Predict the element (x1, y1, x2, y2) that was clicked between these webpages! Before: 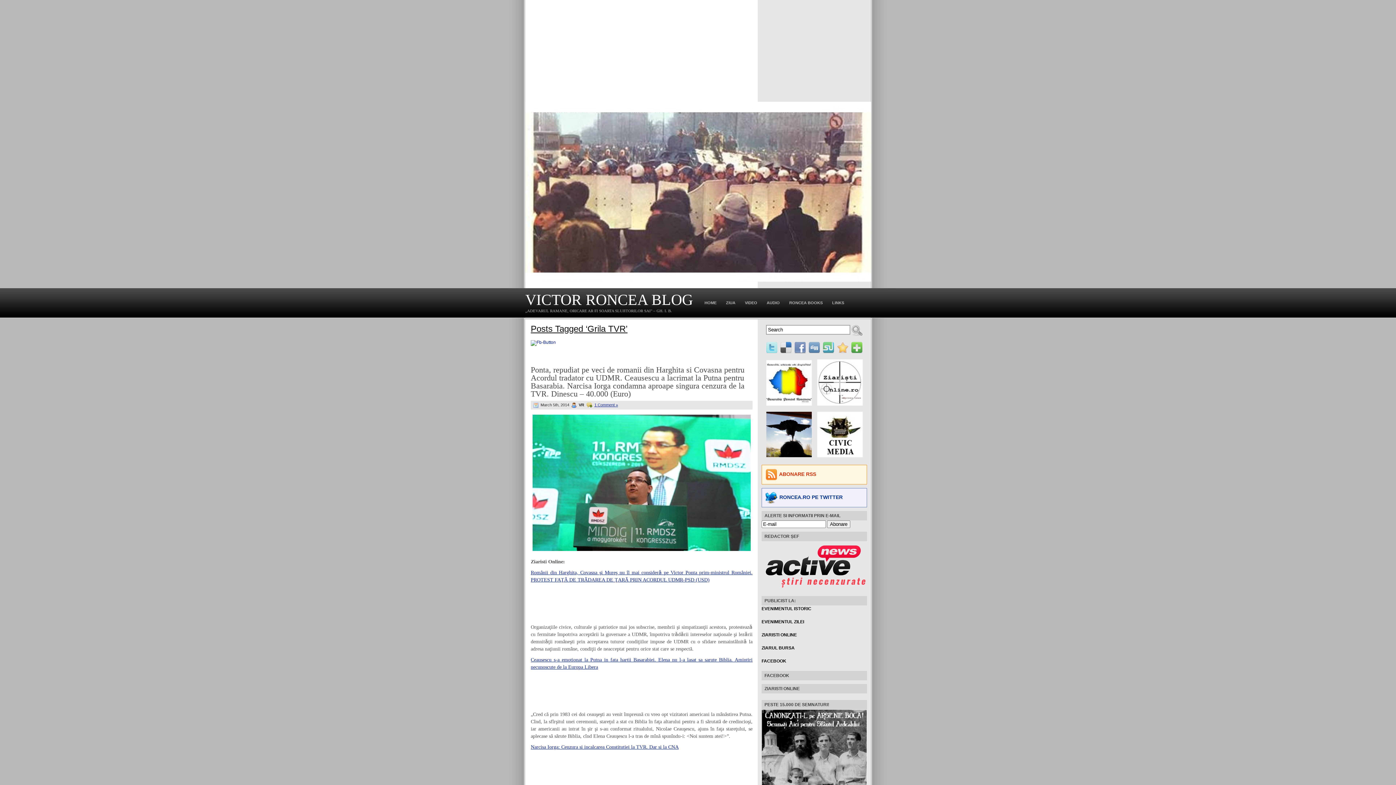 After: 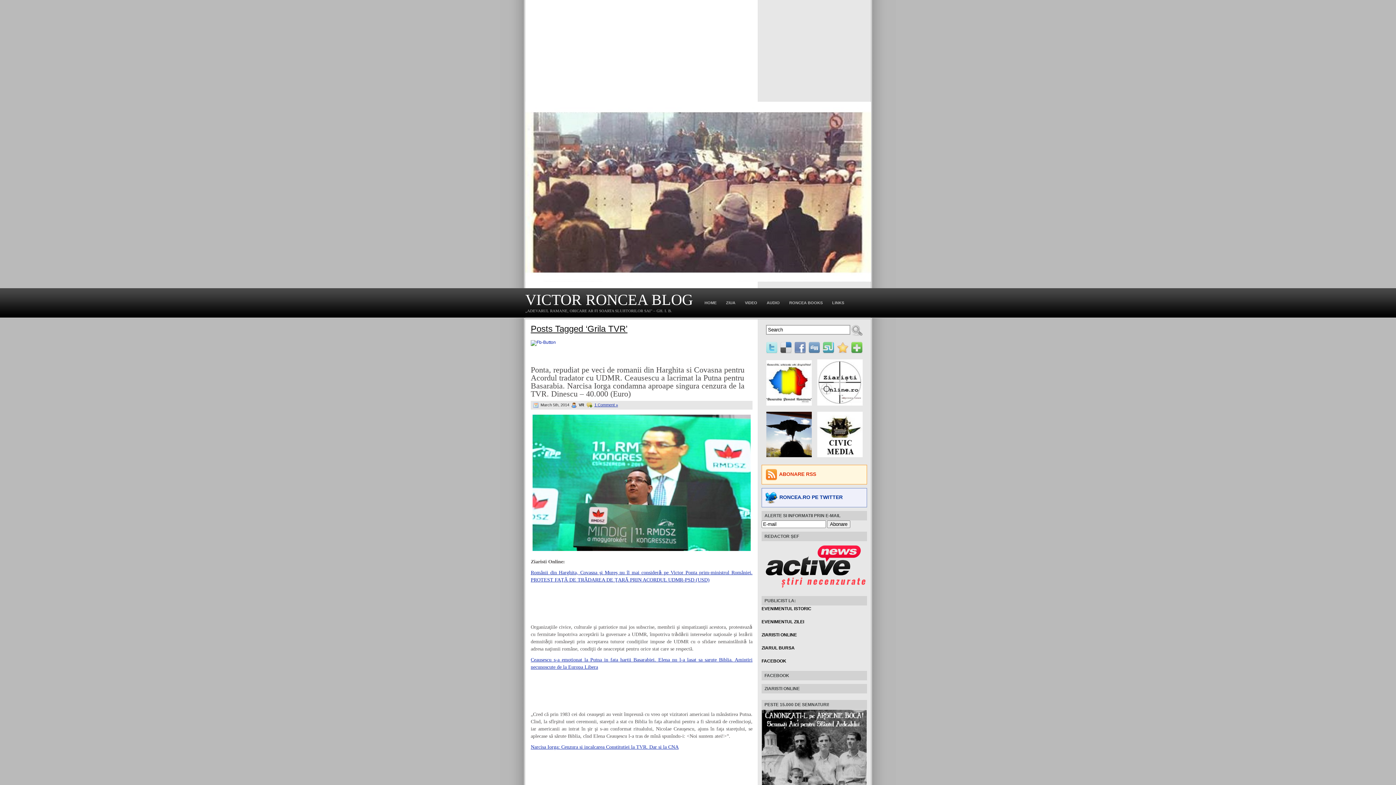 Action: bbox: (764, 455, 814, 460)